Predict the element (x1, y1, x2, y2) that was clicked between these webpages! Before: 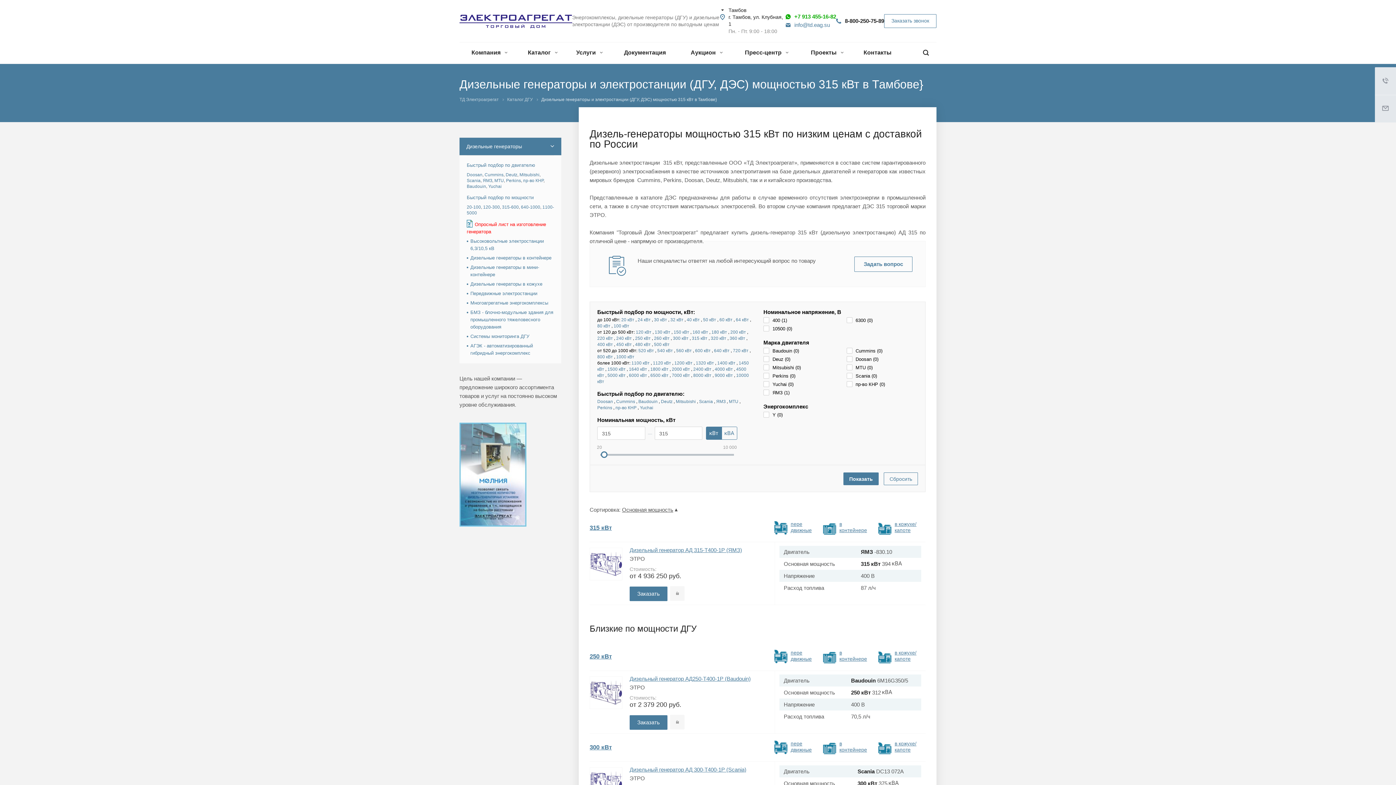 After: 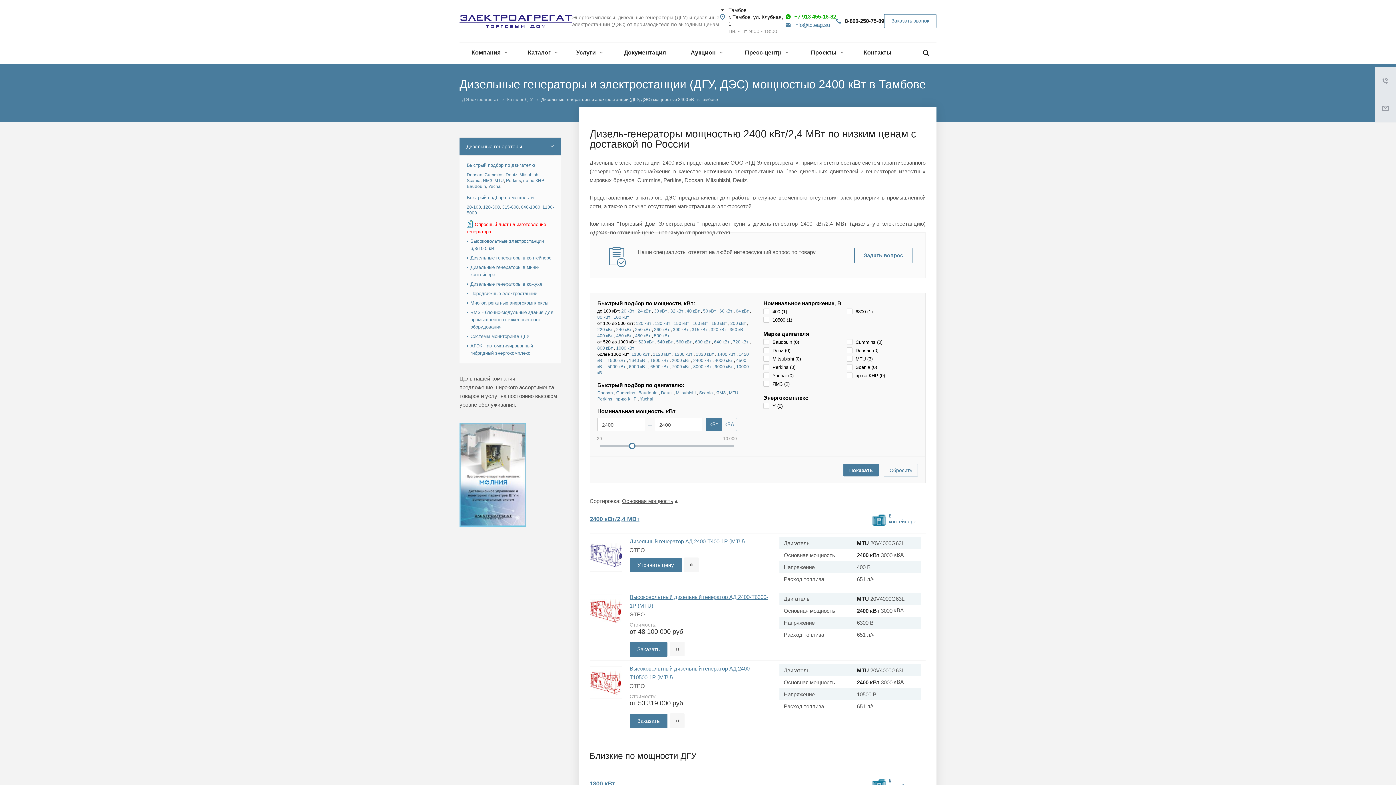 Action: label: 2400 кВт bbox: (693, 366, 711, 371)